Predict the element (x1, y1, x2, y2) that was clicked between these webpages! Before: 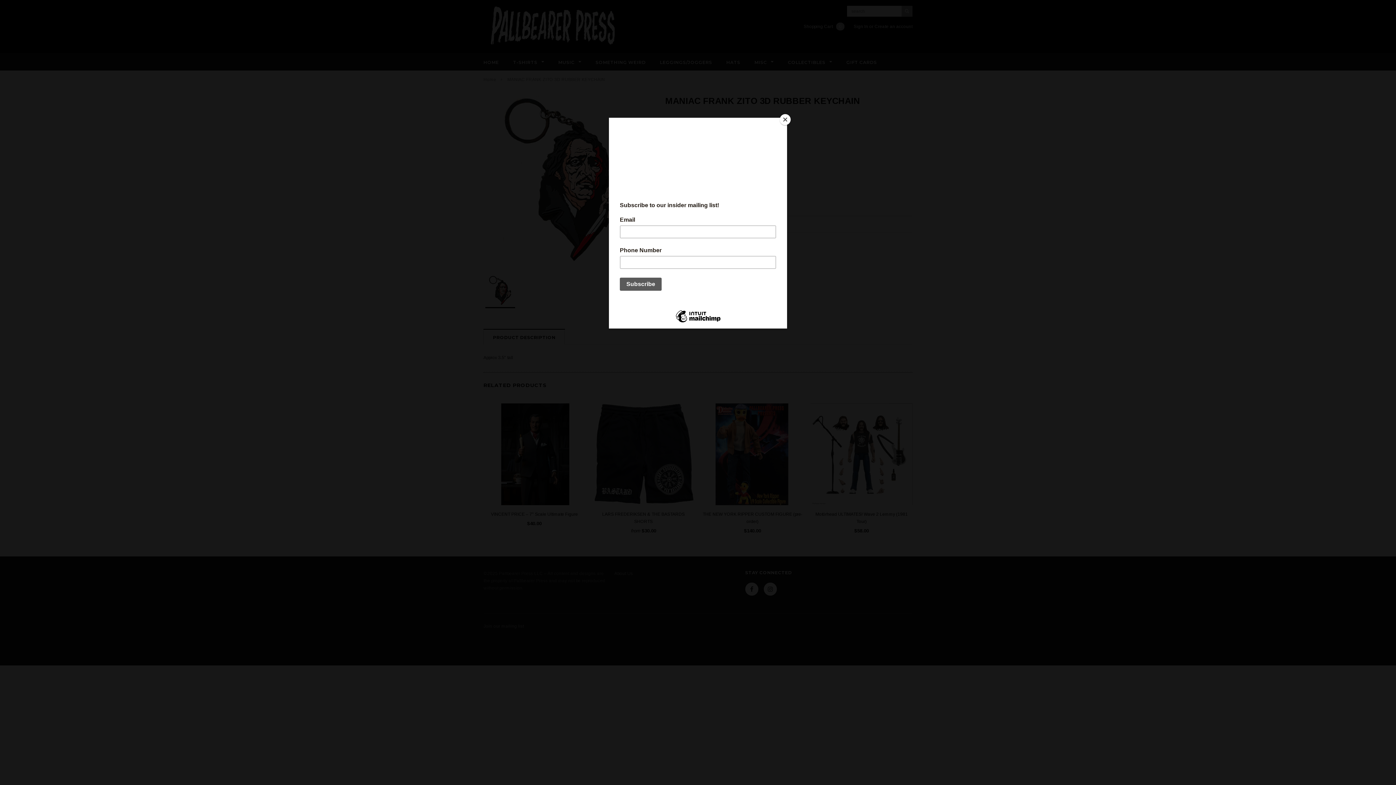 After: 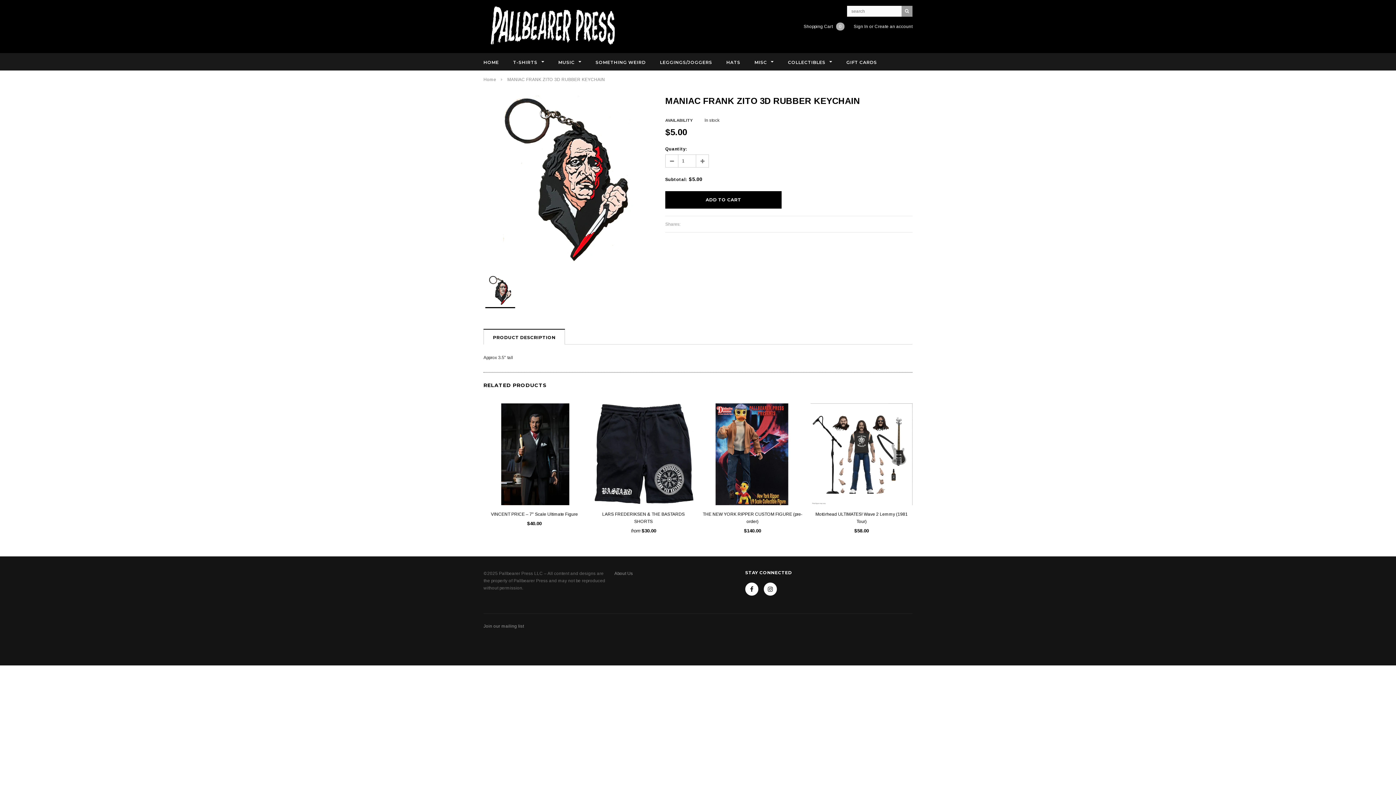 Action: bbox: (780, 114, 790, 125) label: Close